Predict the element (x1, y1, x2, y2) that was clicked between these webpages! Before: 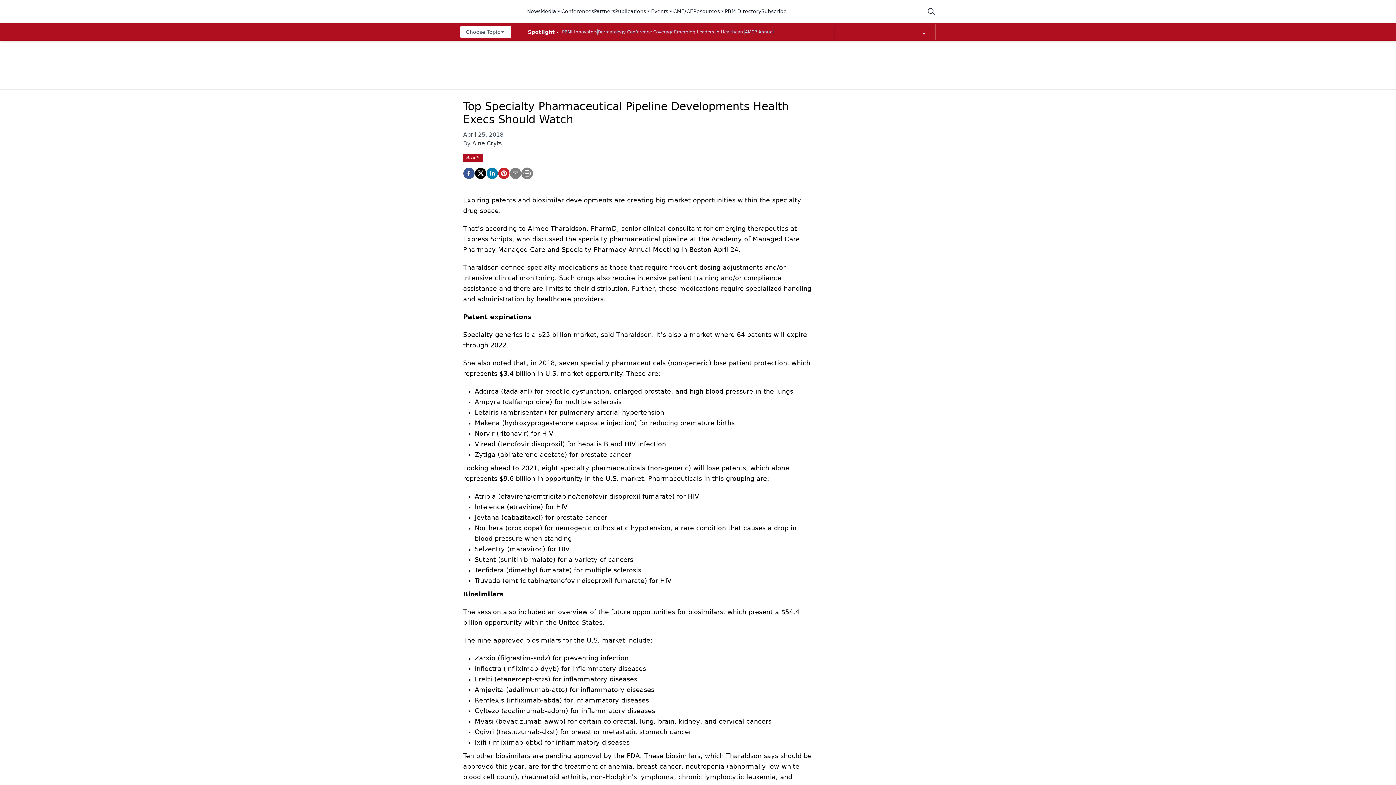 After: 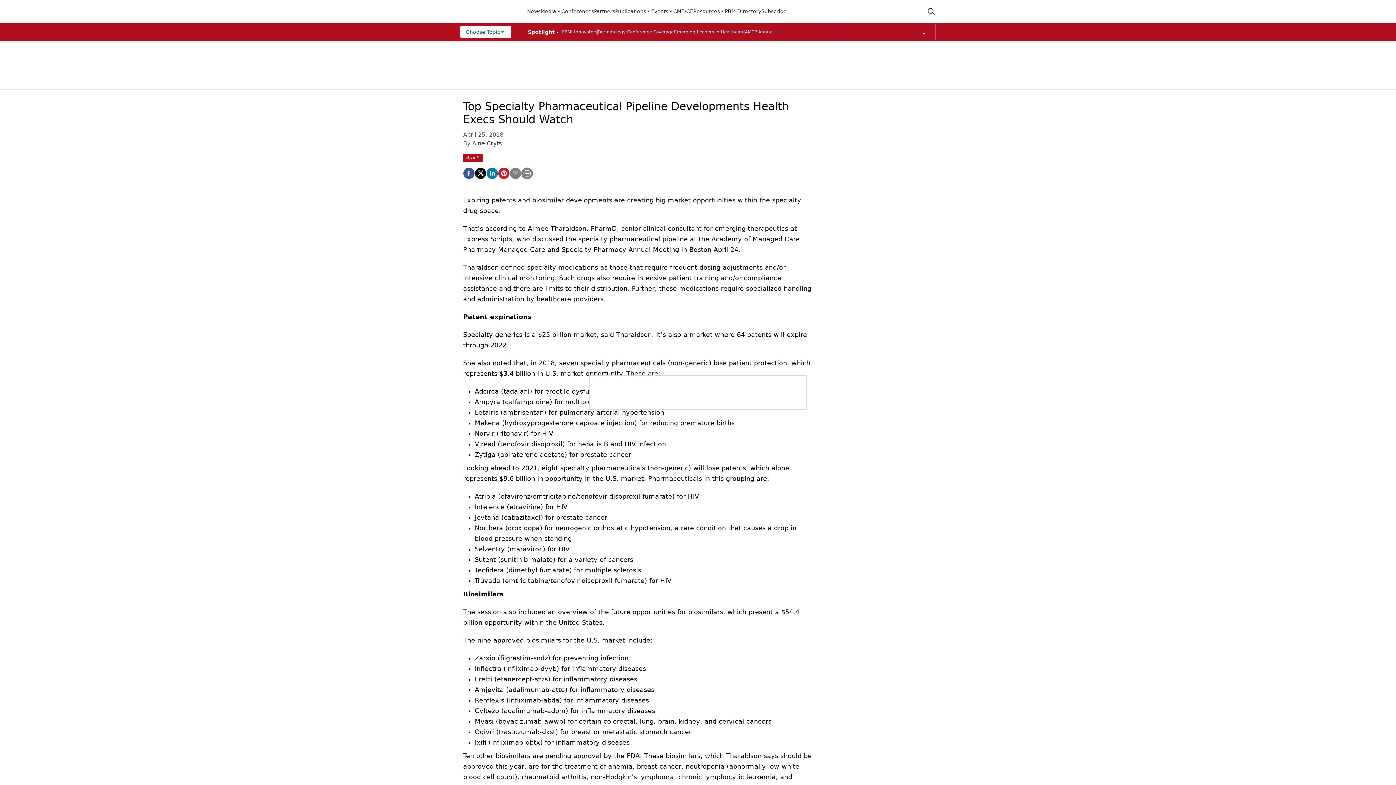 Action: bbox: (460, 25, 511, 38) label: Choose Topic